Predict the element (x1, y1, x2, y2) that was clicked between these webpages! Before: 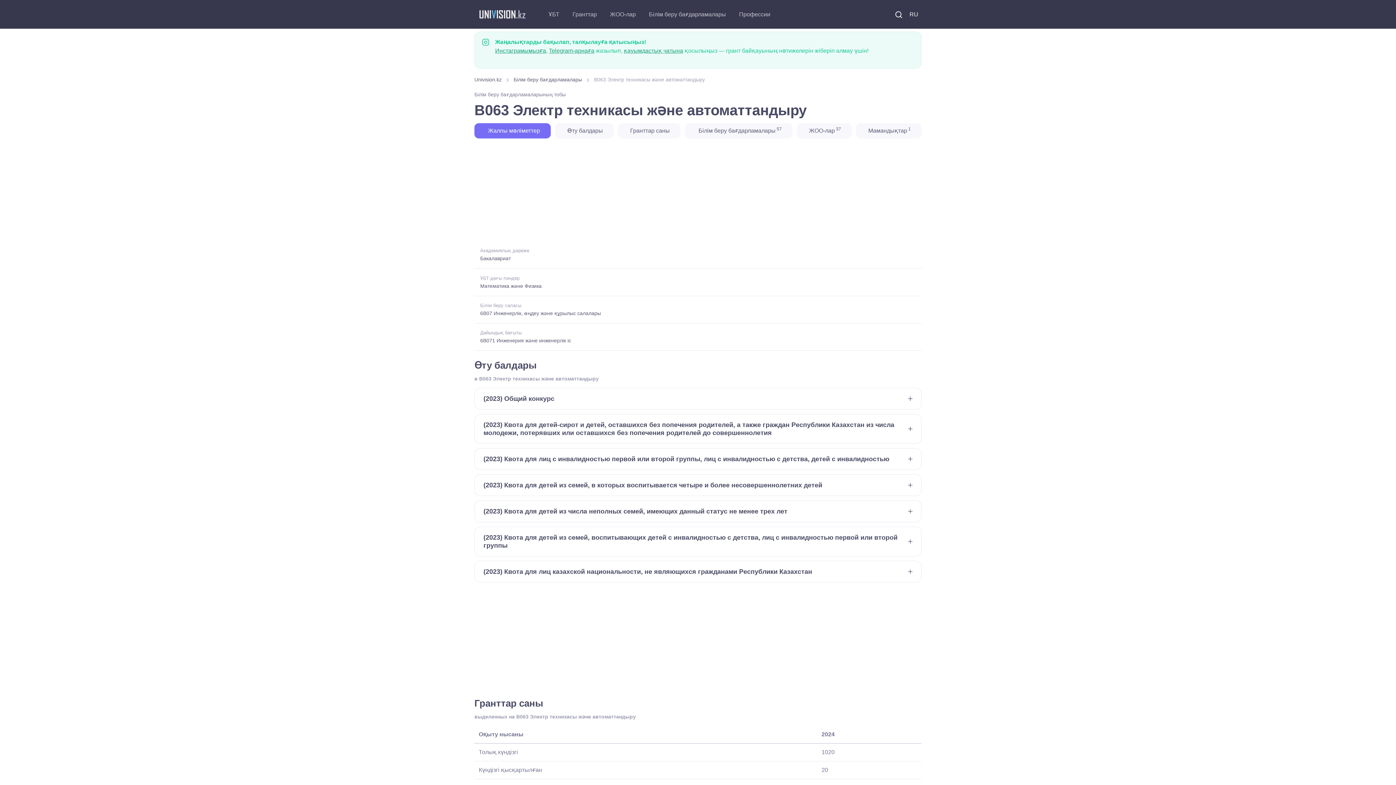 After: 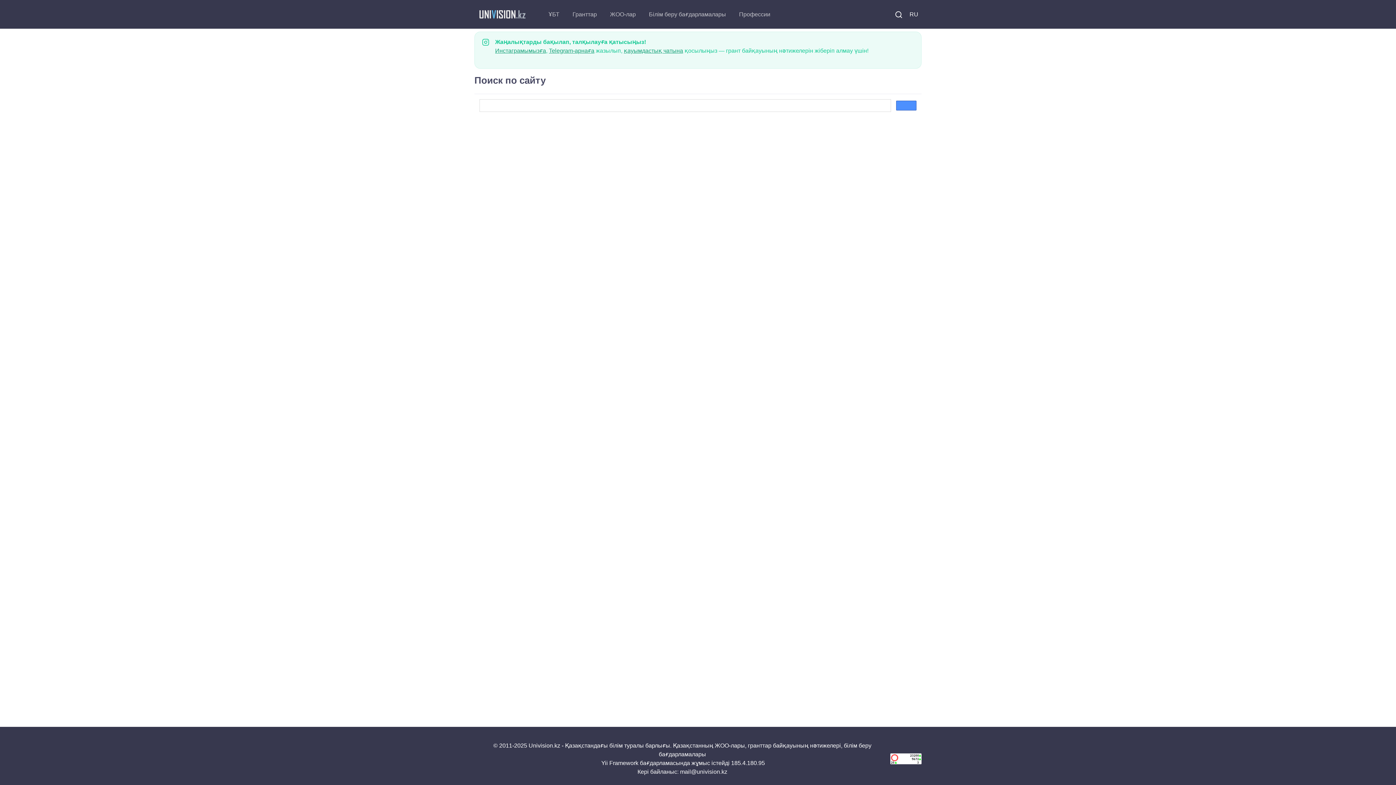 Action: bbox: (890, 6, 906, 22)